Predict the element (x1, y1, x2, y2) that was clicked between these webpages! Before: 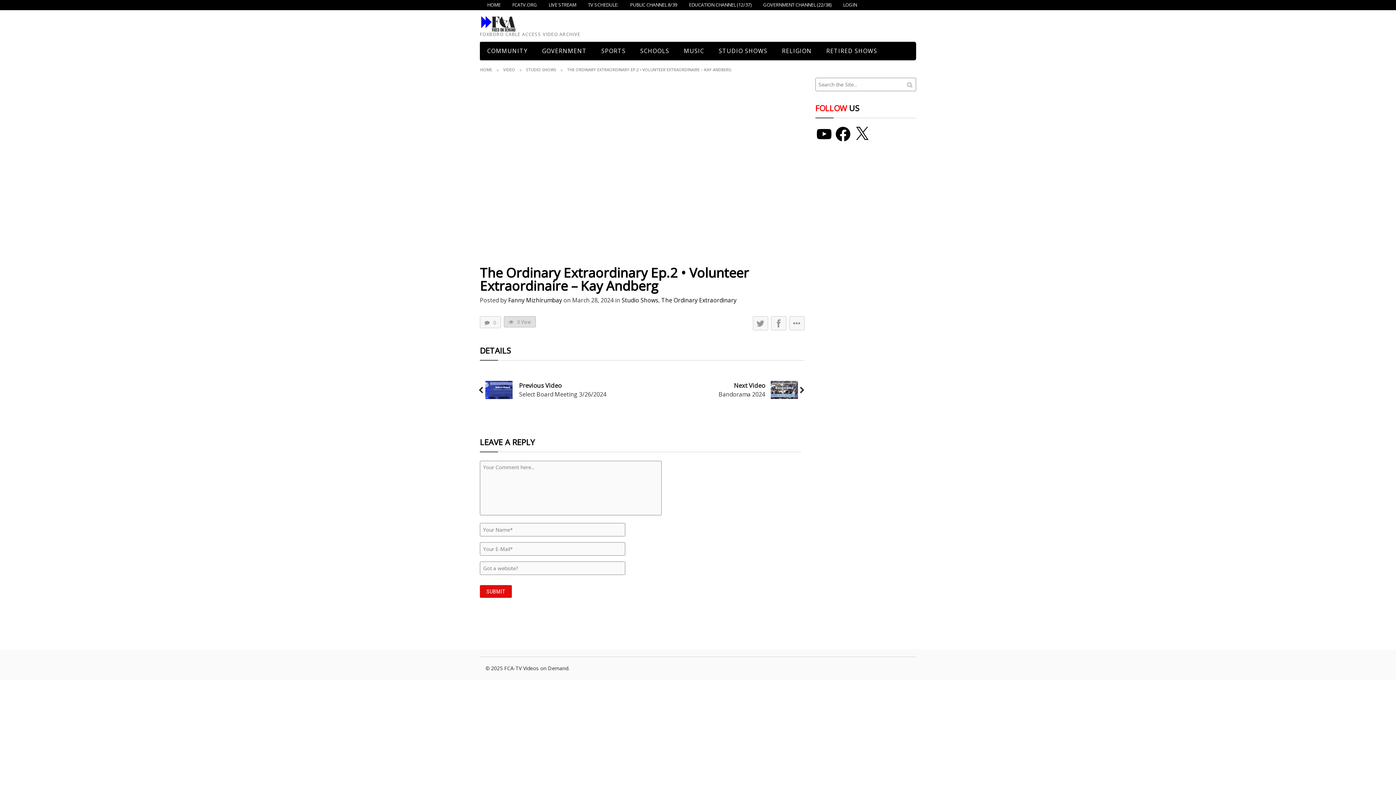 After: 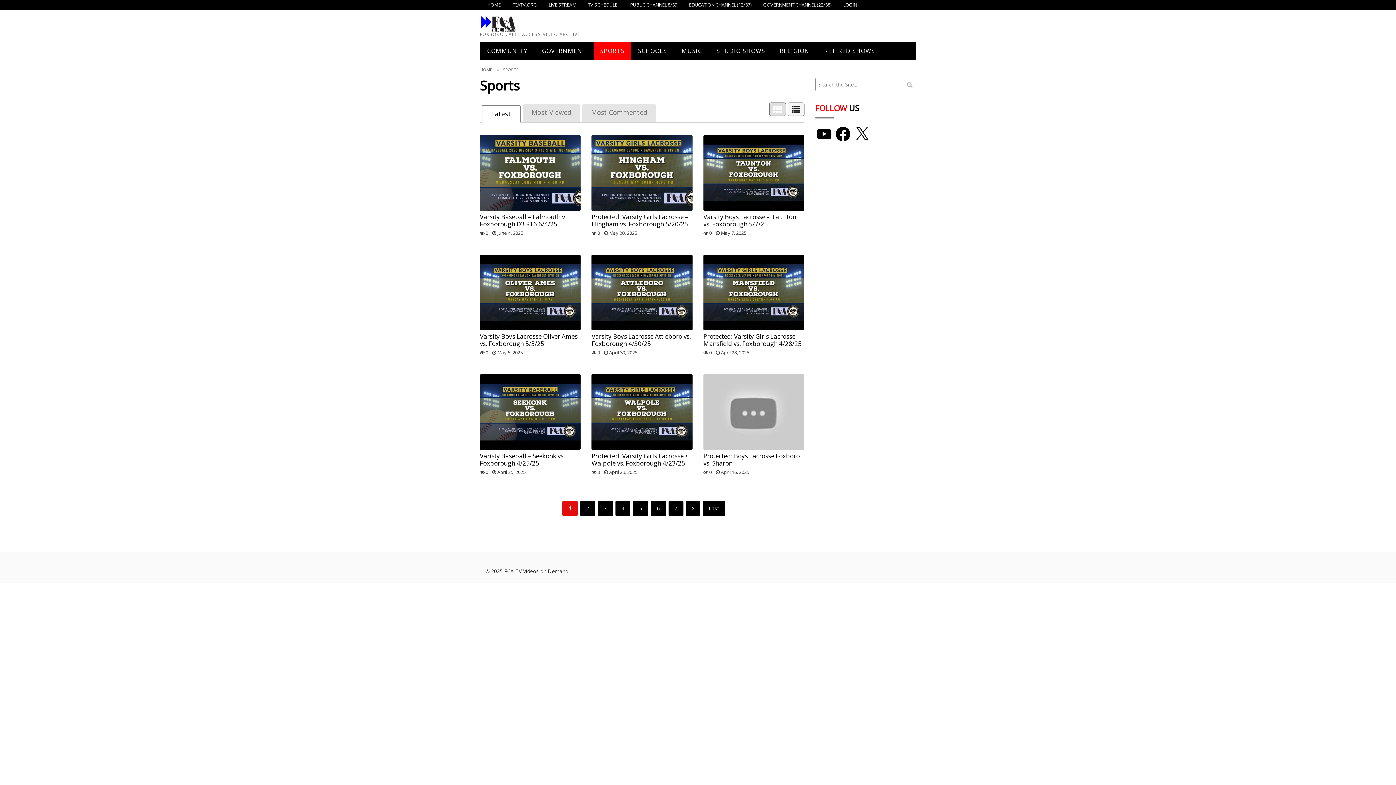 Action: bbox: (594, 41, 633, 60) label: SPORTS